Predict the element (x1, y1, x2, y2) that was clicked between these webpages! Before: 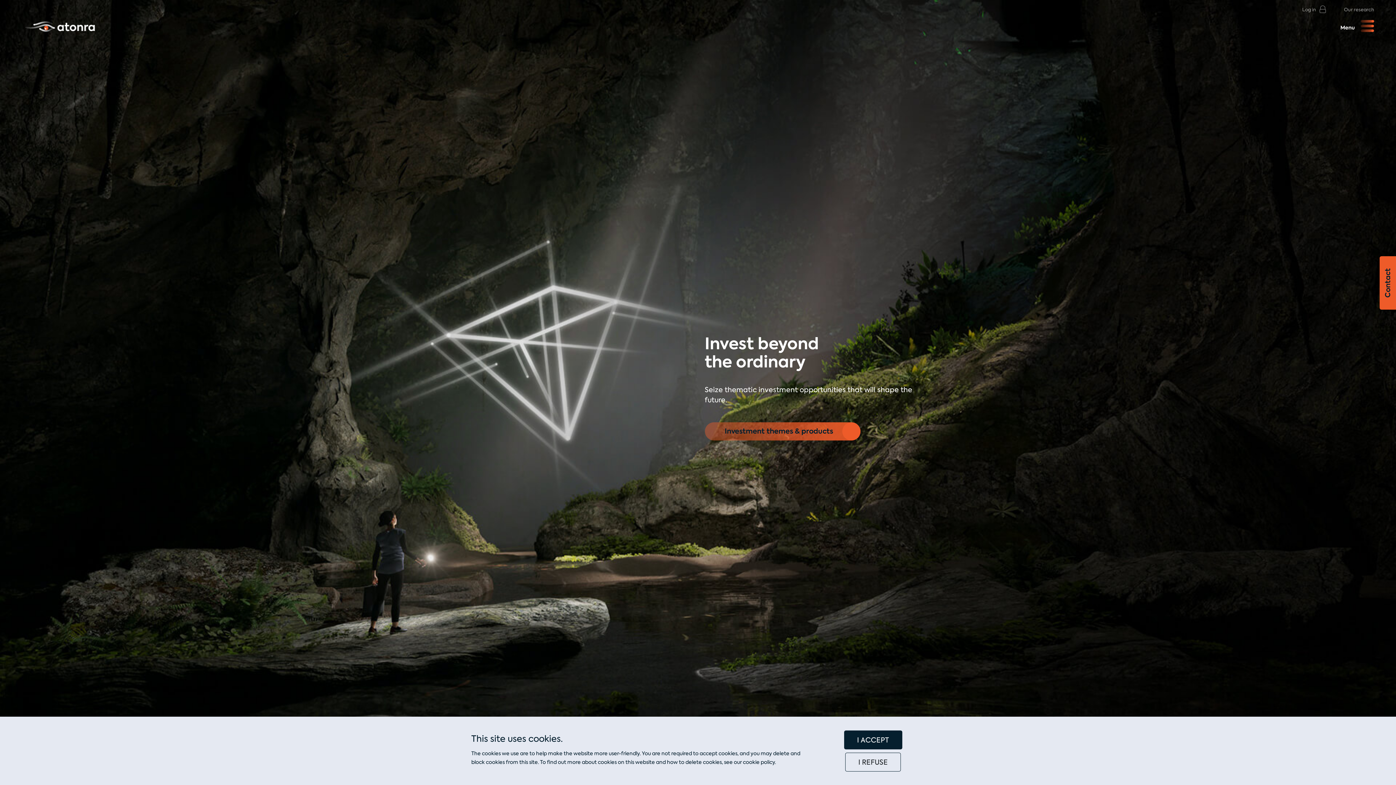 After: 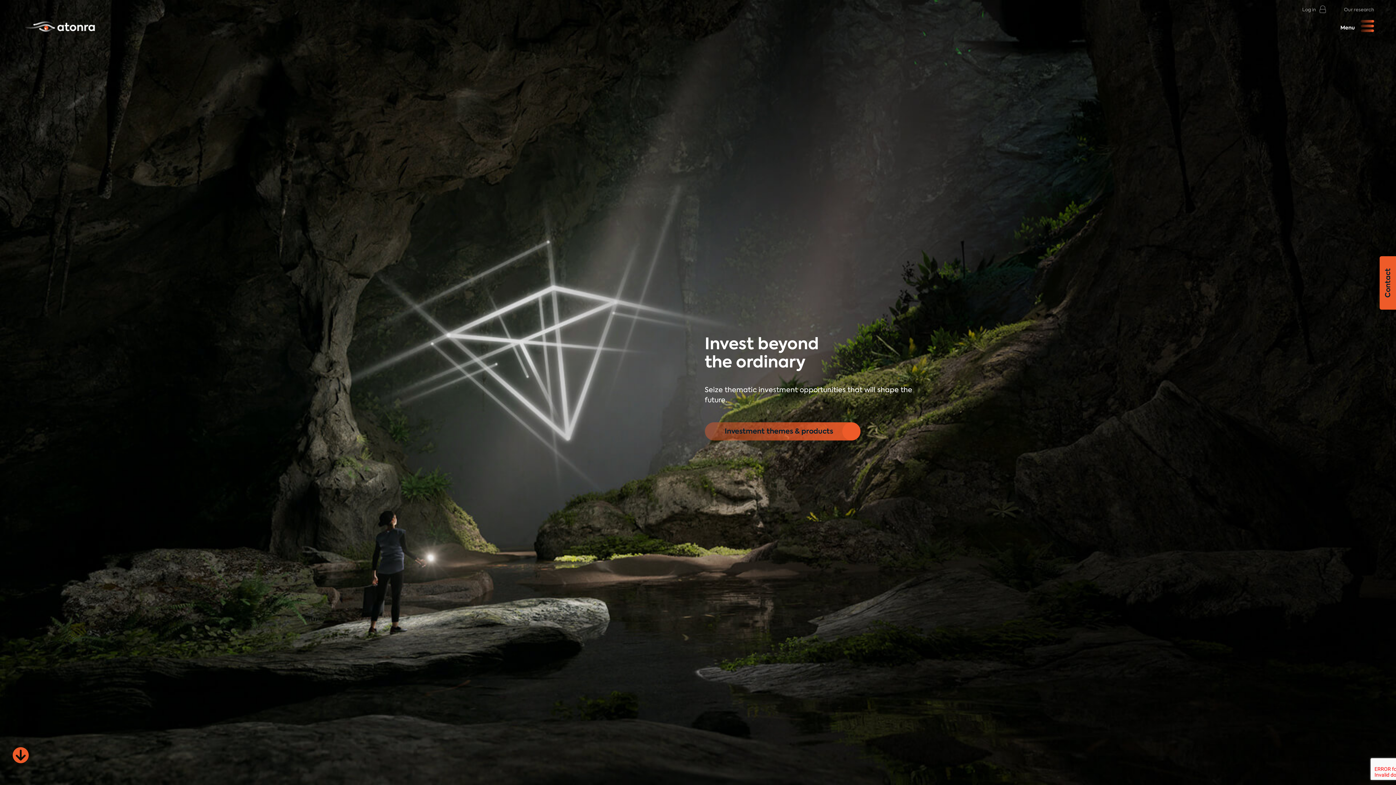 Action: bbox: (845, 753, 901, 772) label: I REFUSE